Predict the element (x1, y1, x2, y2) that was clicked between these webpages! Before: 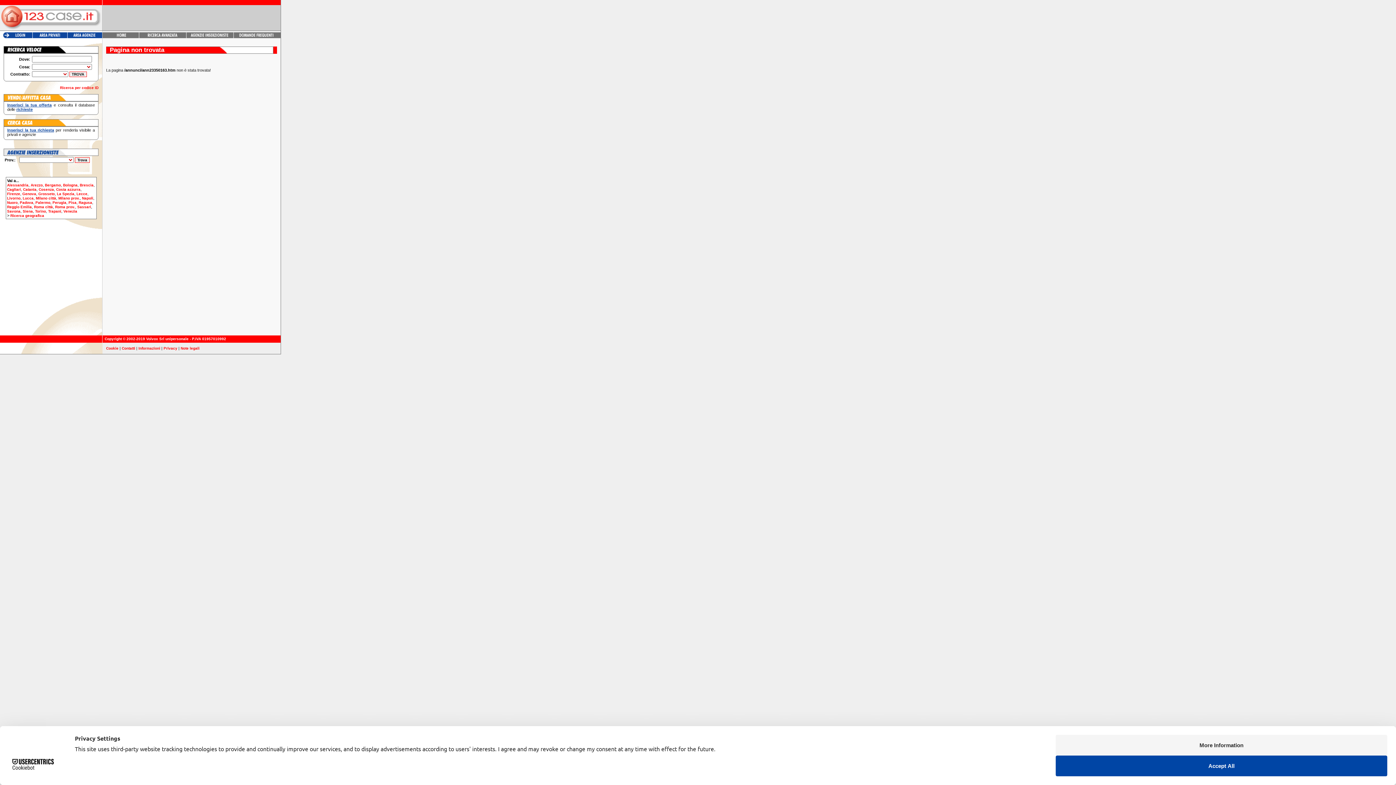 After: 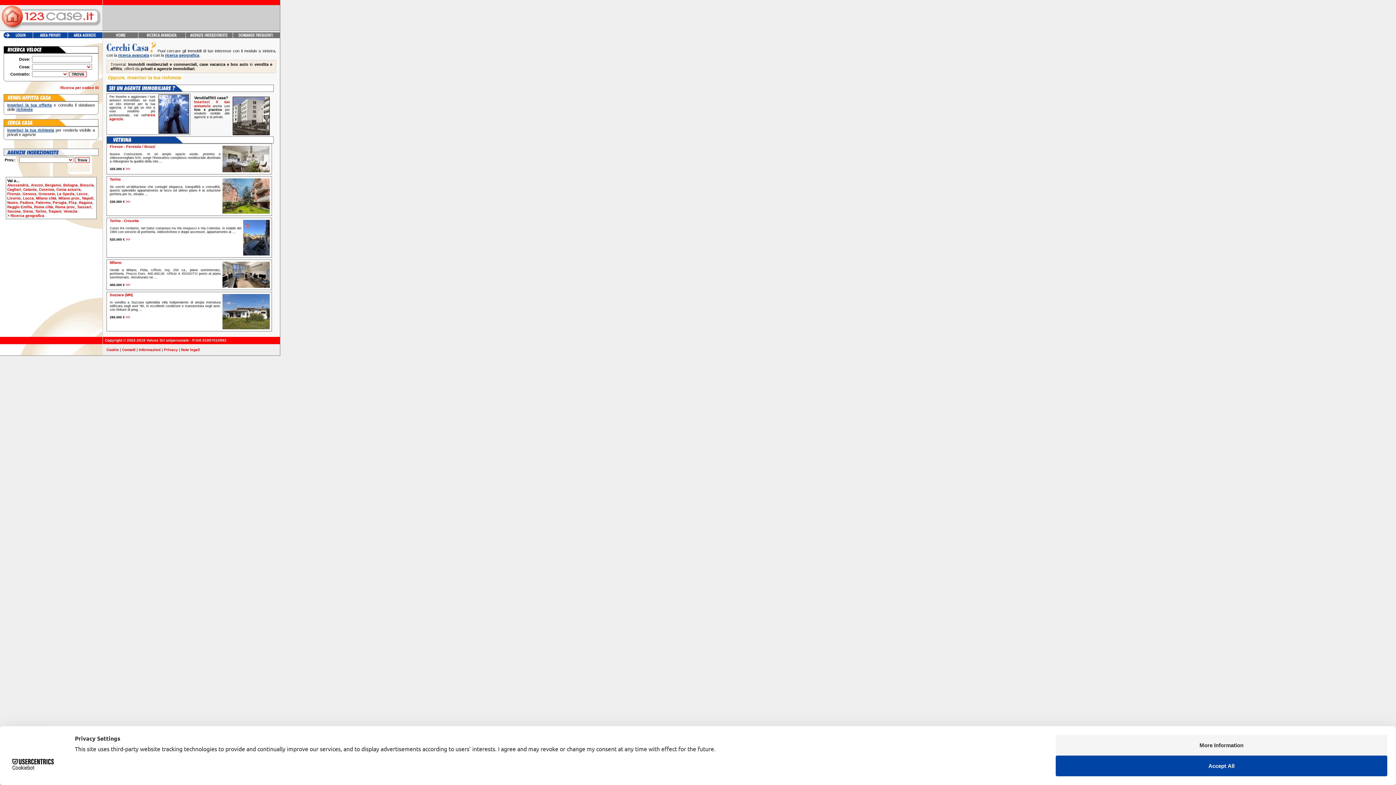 Action: bbox: (1, 26, 101, 30)